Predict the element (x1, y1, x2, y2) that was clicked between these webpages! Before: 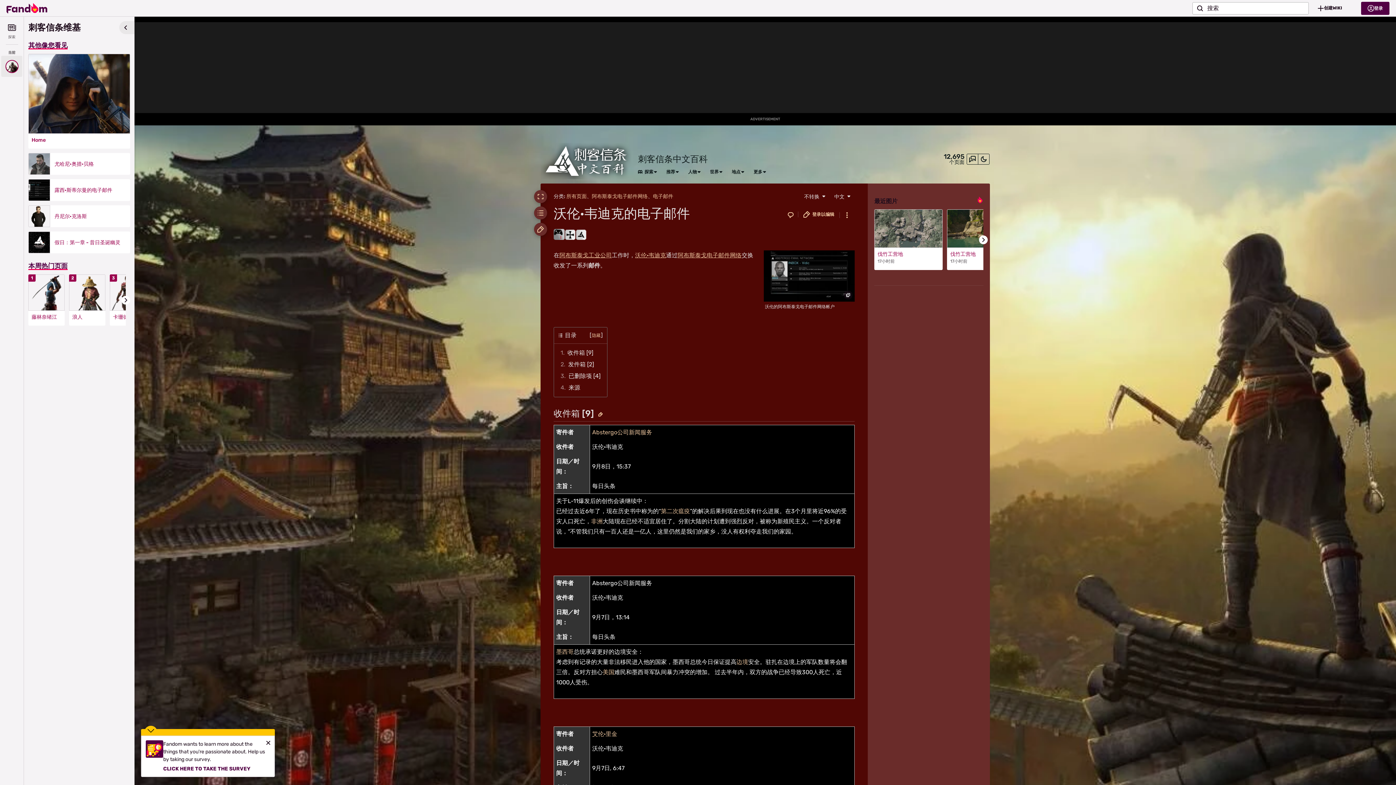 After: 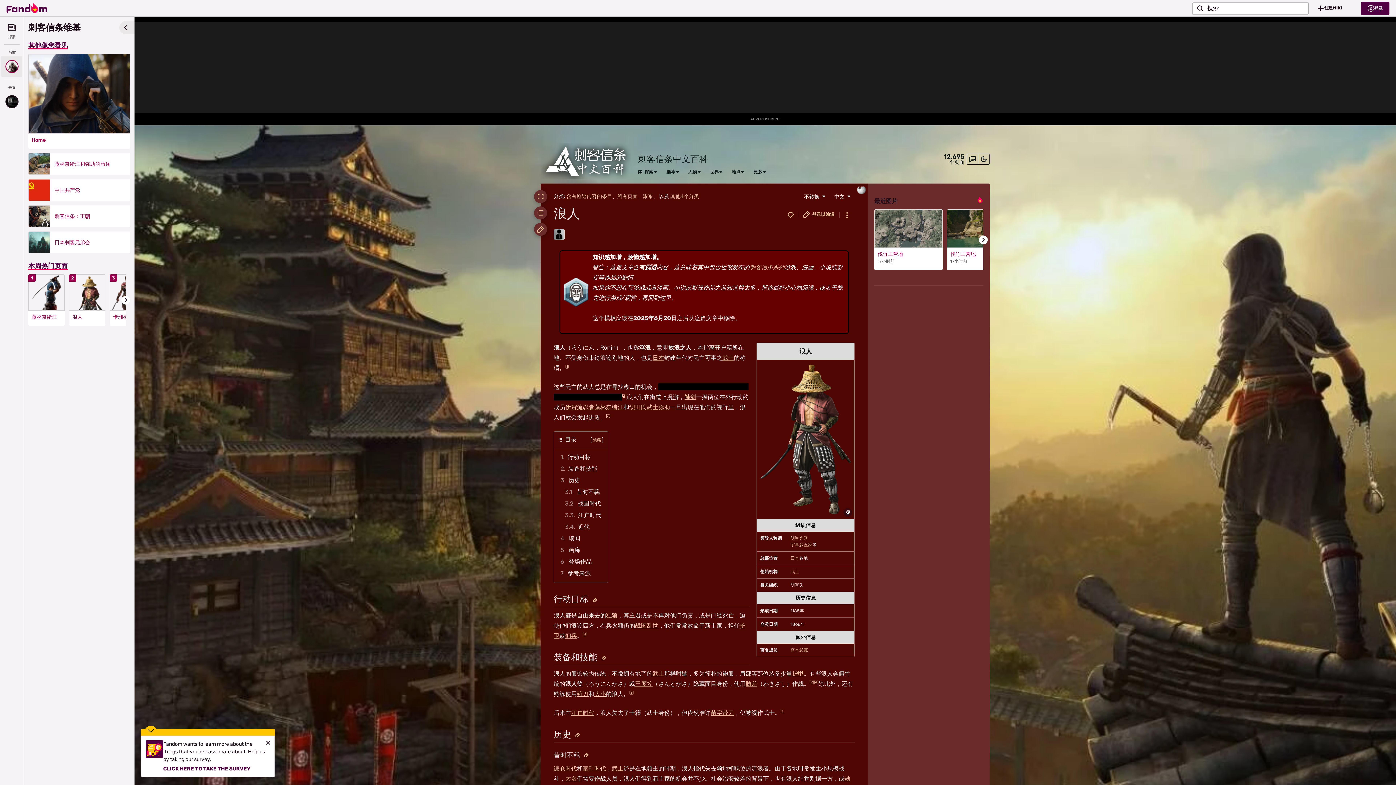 Action: label: 浪人 bbox: (72, 314, 102, 320)